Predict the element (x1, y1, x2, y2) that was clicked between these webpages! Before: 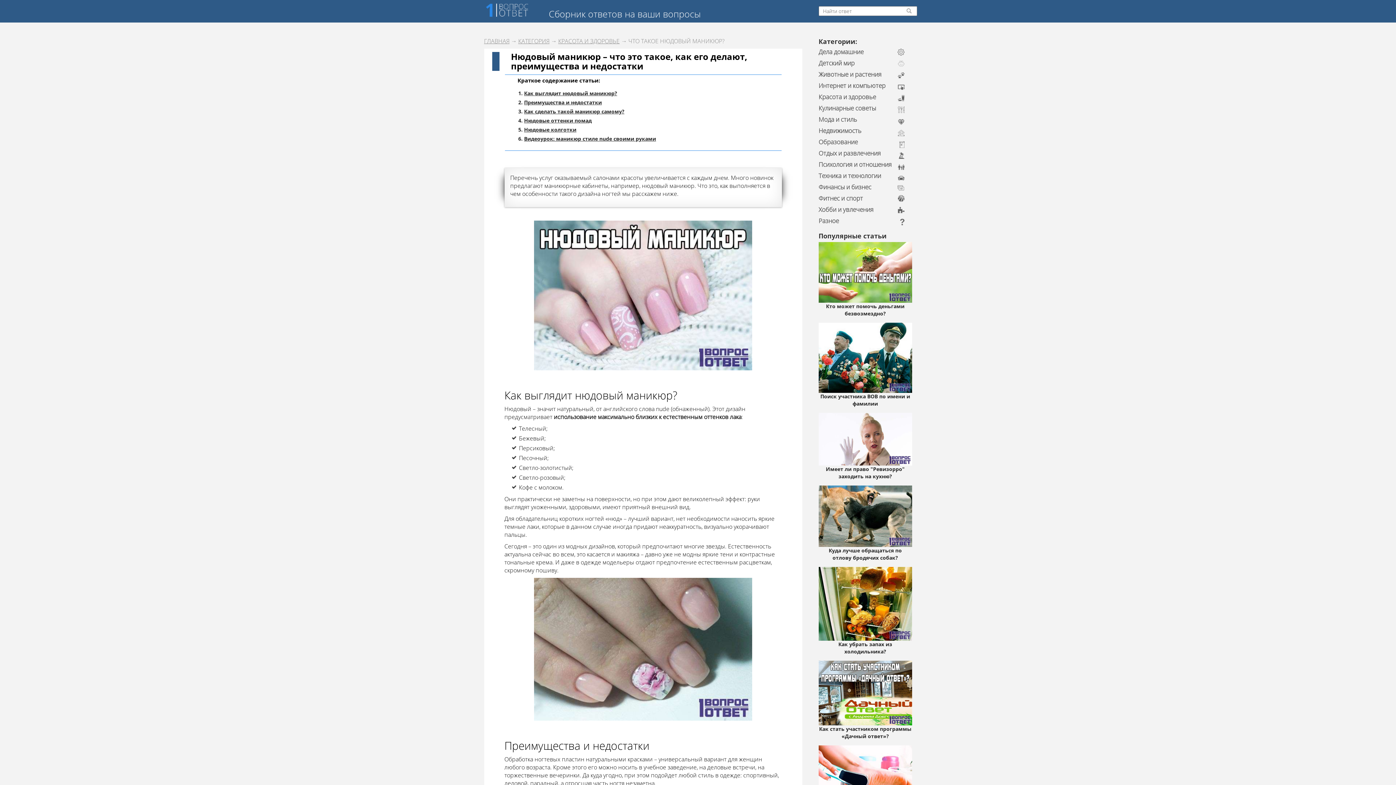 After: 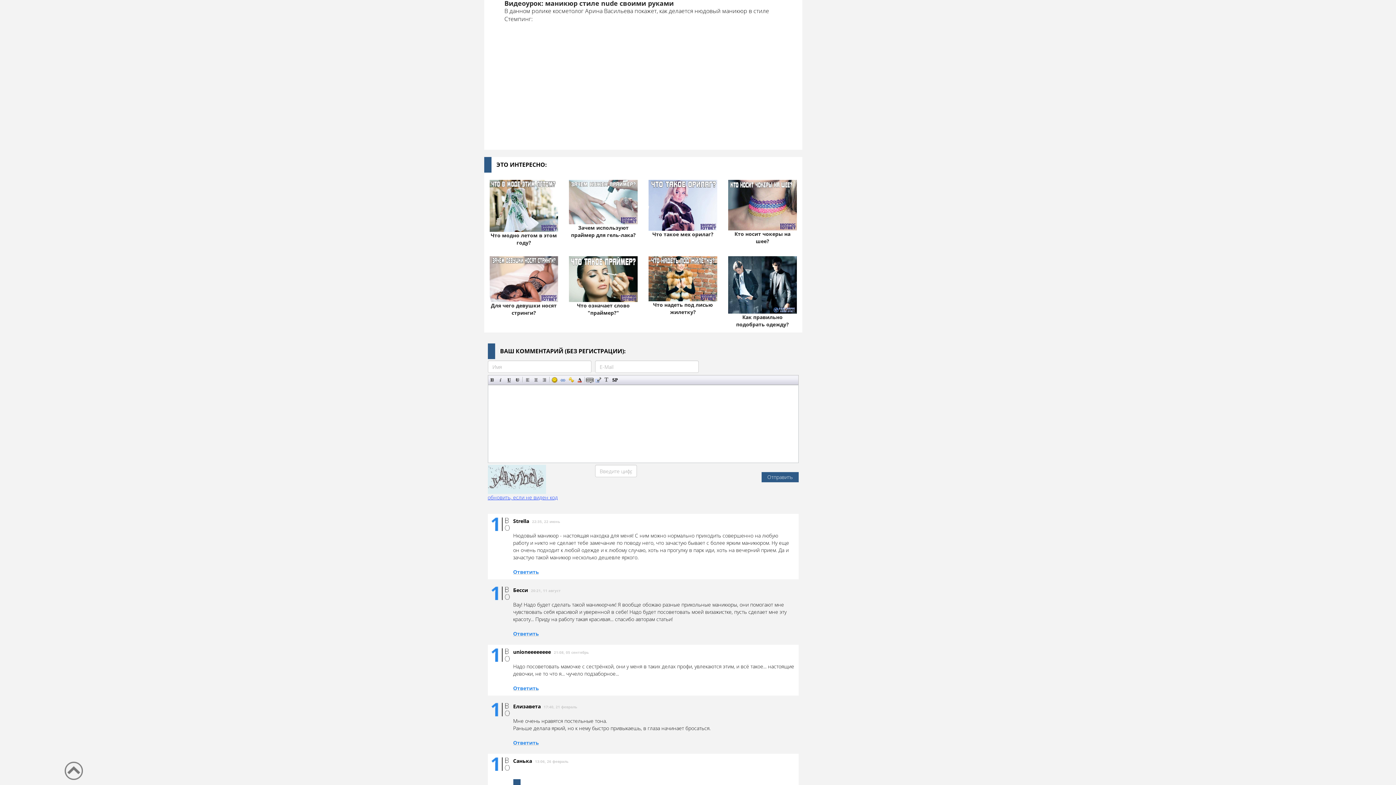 Action: bbox: (524, 135, 656, 142) label: Видеоурок: маникюр стиле nude своими руками